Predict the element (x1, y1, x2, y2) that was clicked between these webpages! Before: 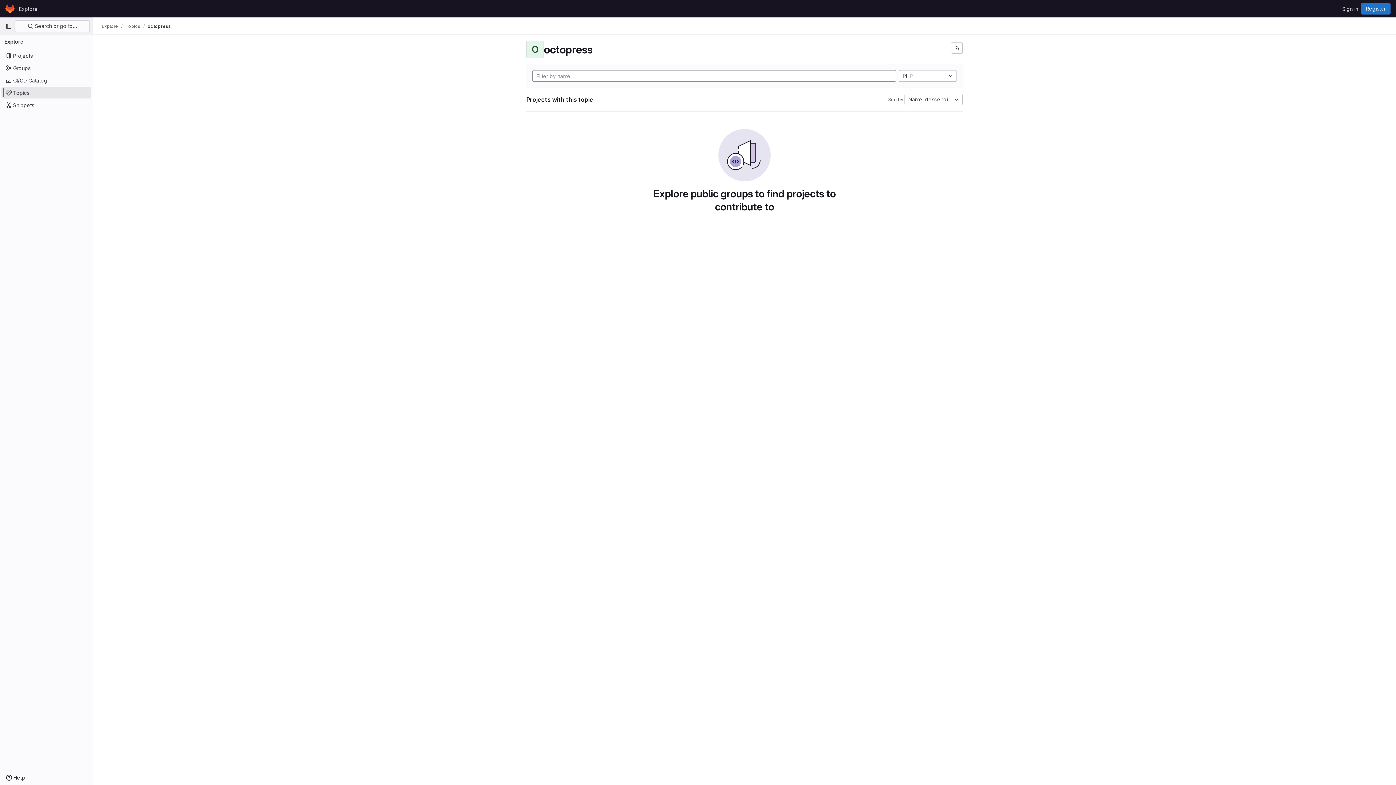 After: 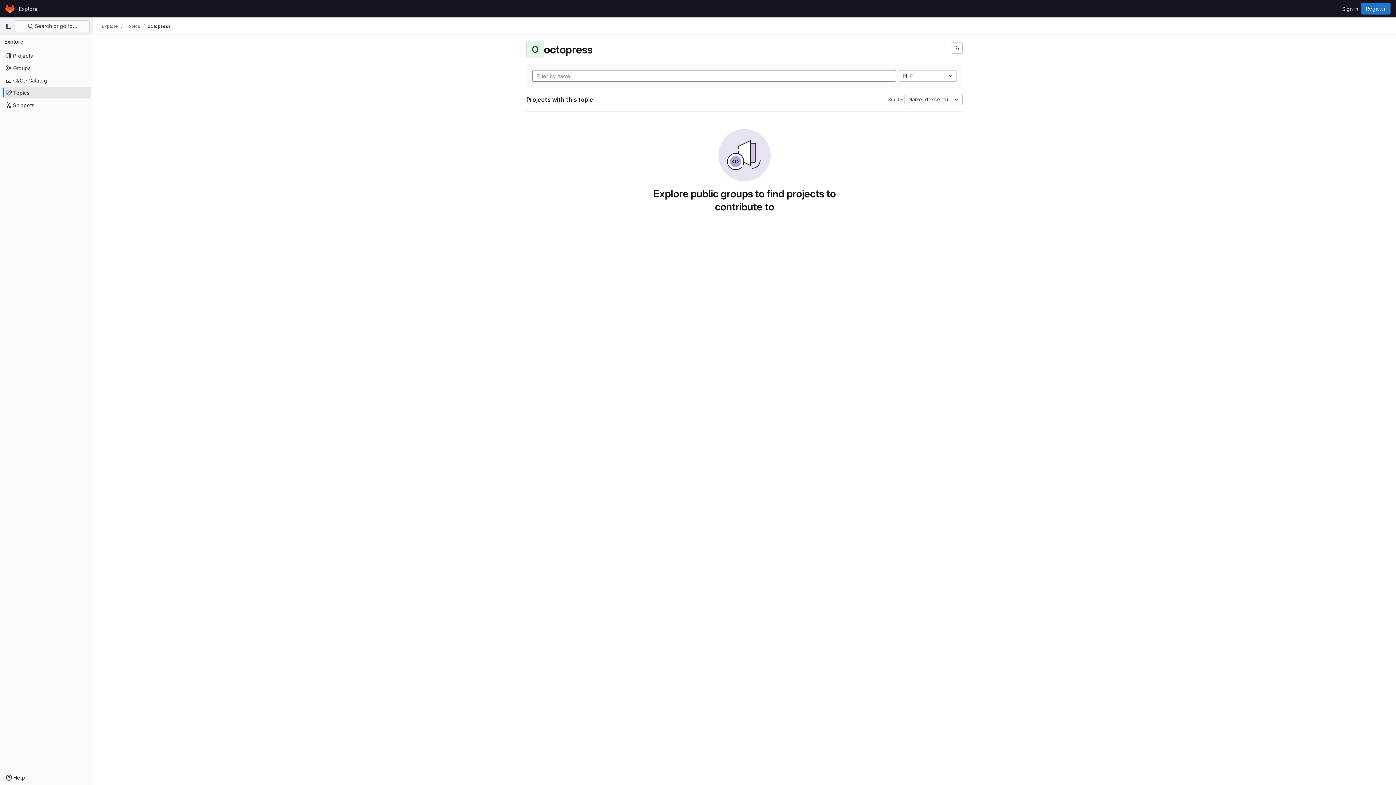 Action: label: octopress bbox: (147, 23, 170, 29)